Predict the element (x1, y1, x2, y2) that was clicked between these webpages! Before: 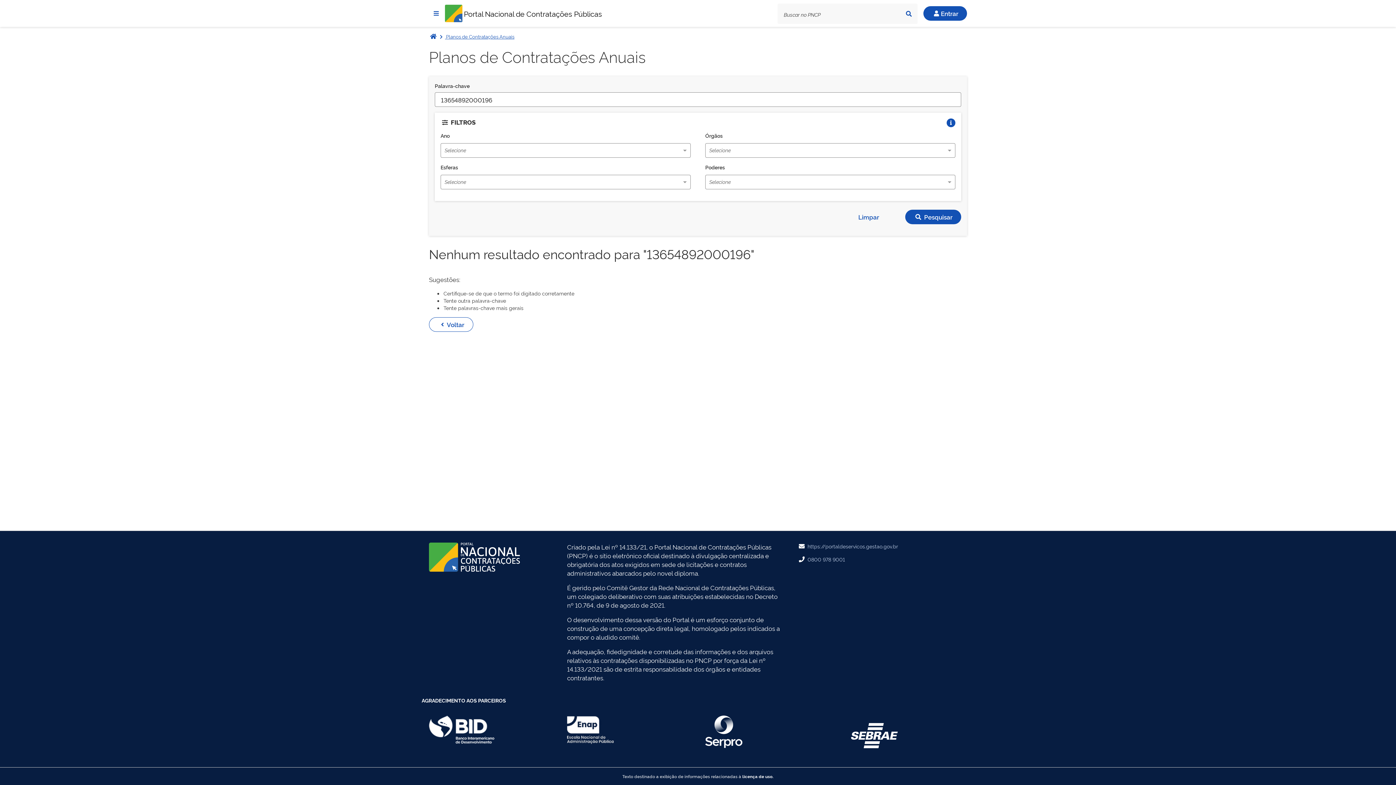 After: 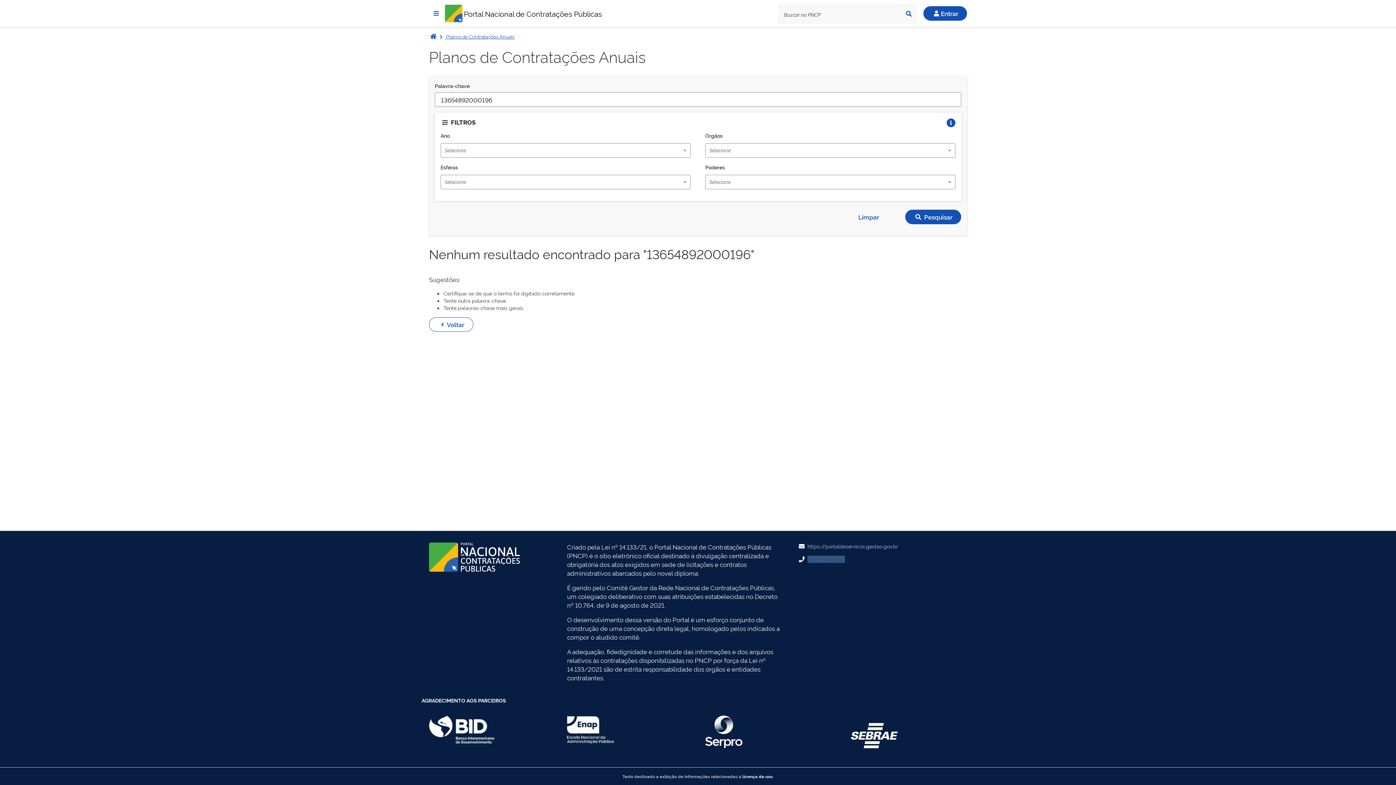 Action: bbox: (807, 555, 845, 563) label: 0800 978 9001